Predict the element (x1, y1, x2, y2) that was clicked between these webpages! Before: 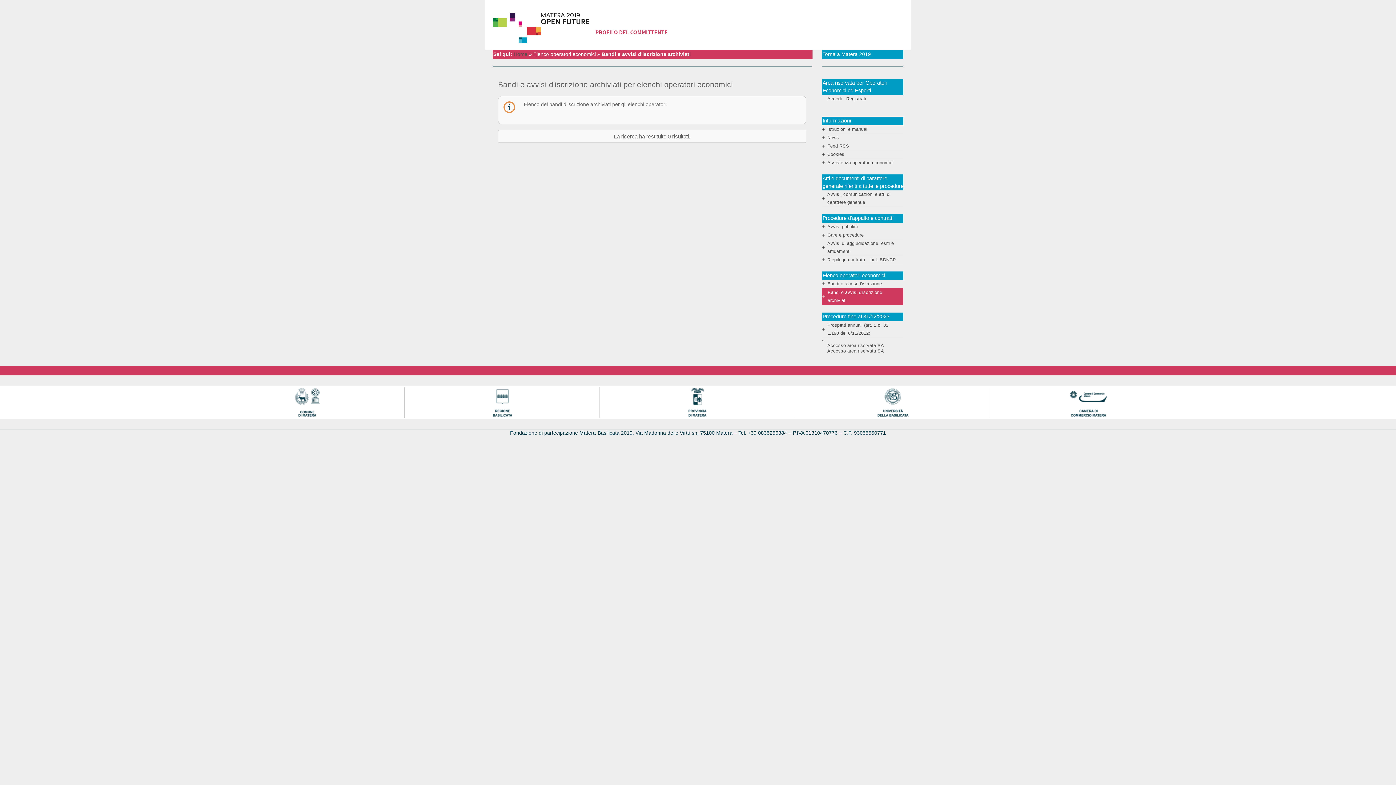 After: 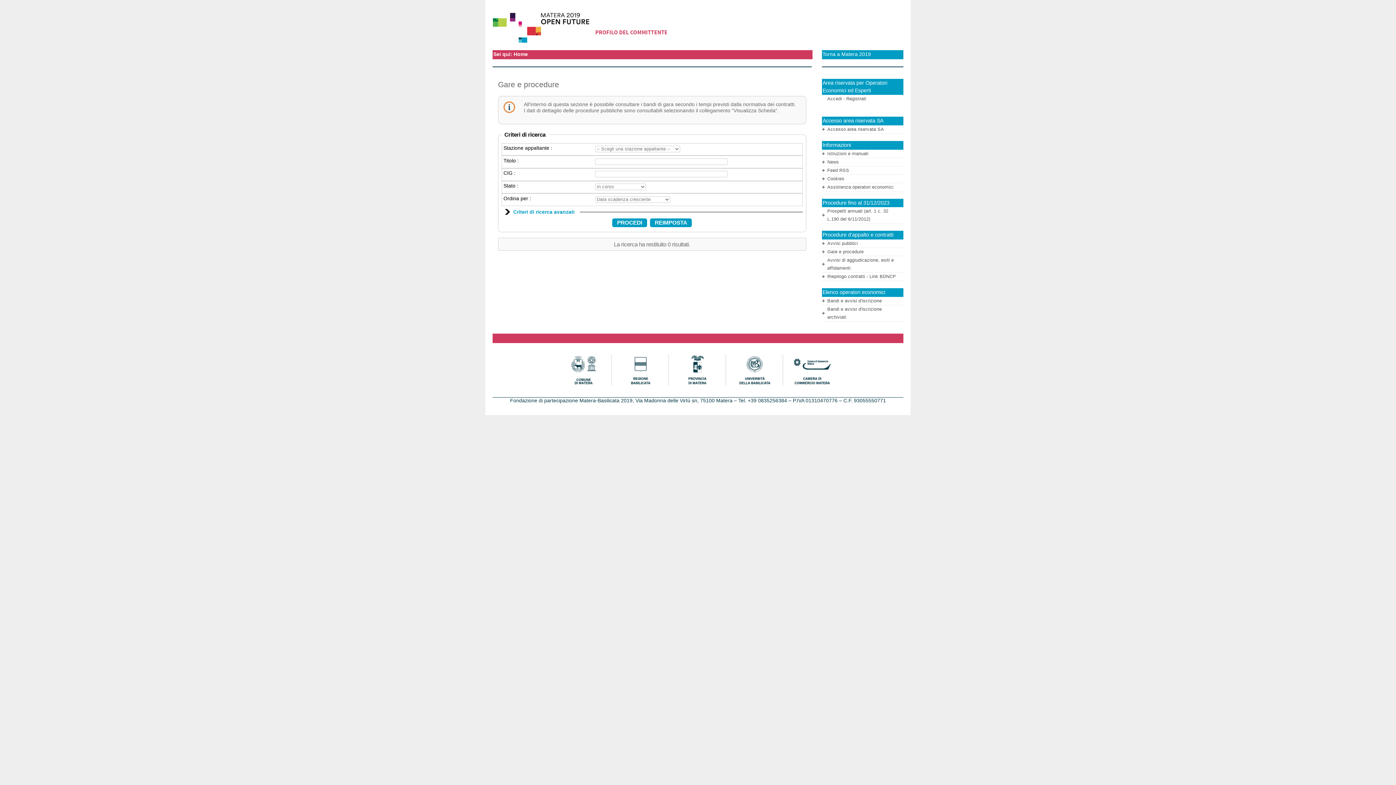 Action: label: Home bbox: (513, 51, 527, 57)